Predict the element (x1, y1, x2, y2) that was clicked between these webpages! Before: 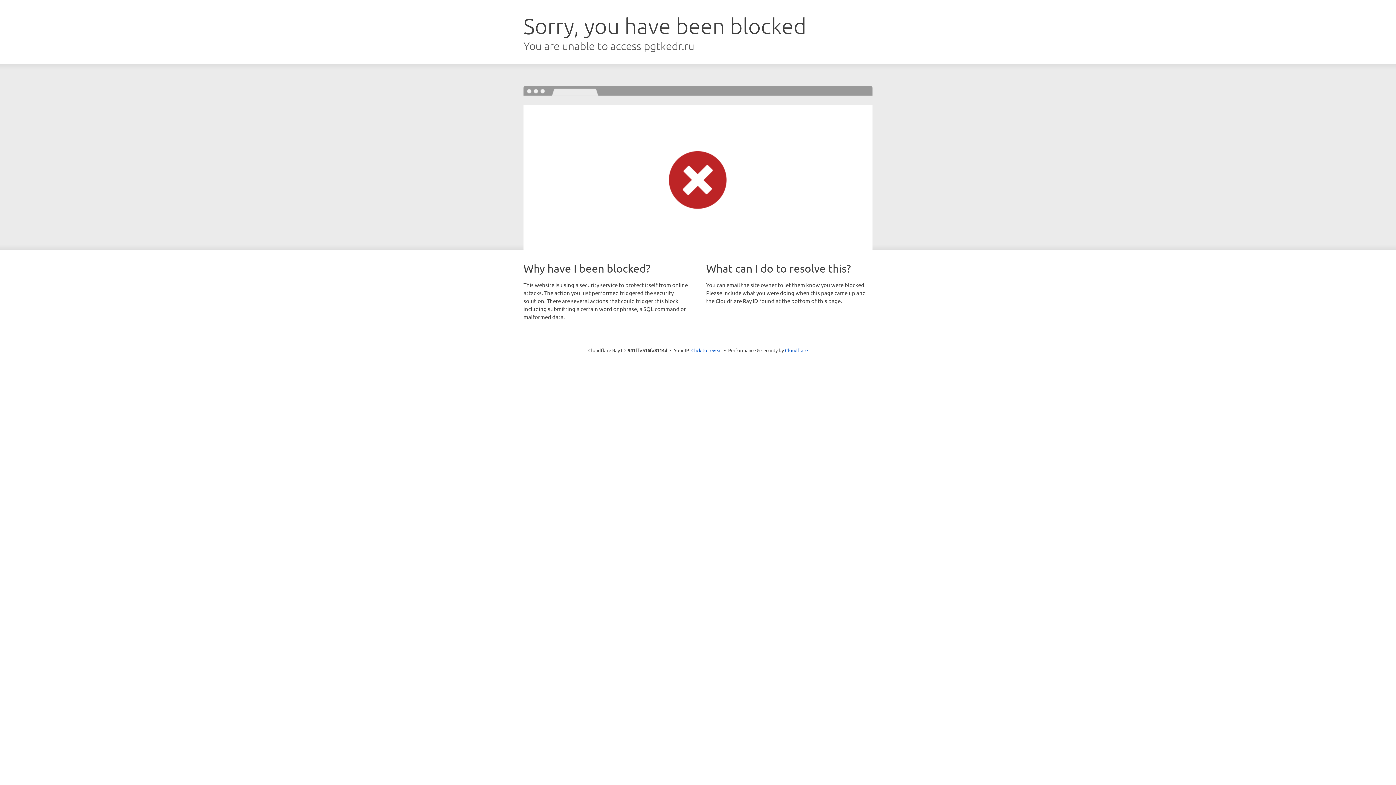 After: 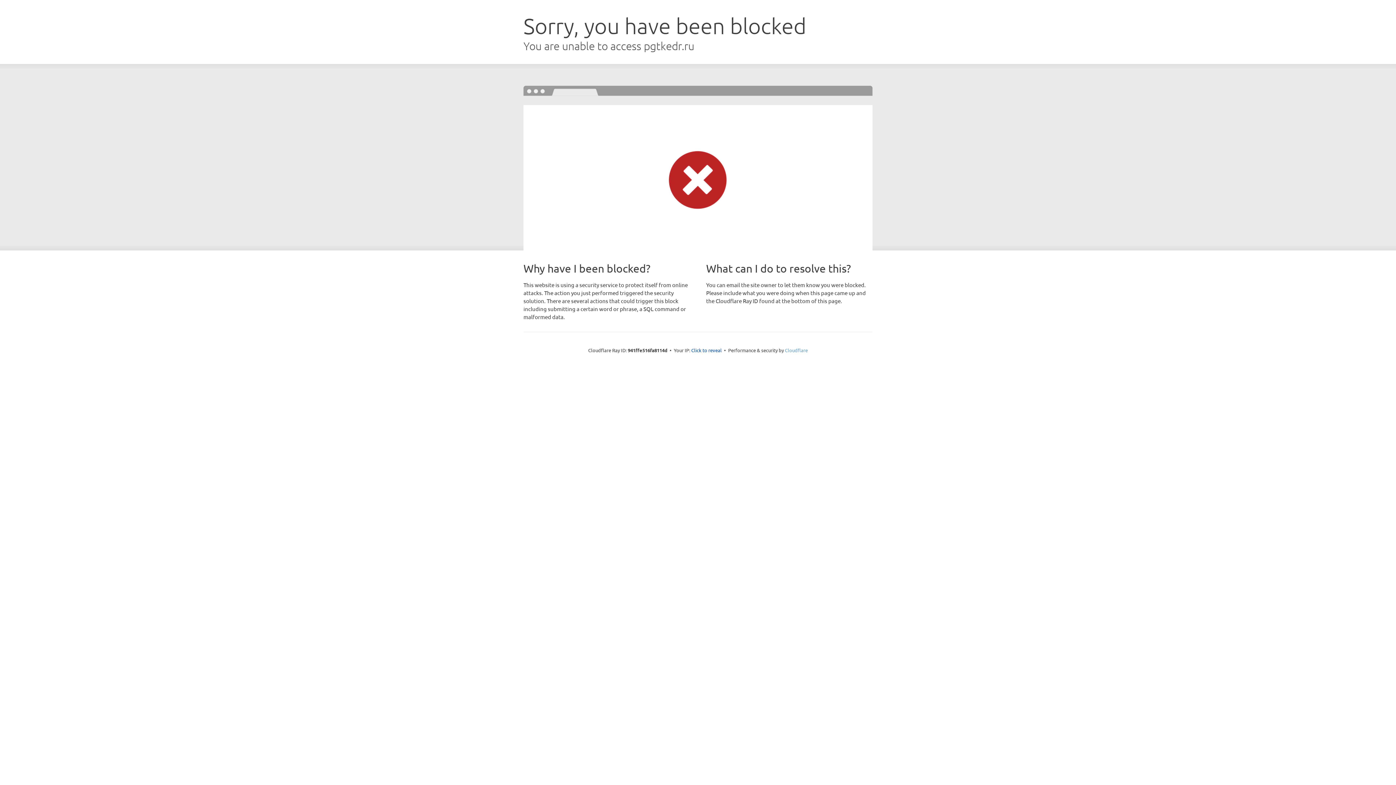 Action: label: Cloudflare bbox: (785, 347, 808, 353)